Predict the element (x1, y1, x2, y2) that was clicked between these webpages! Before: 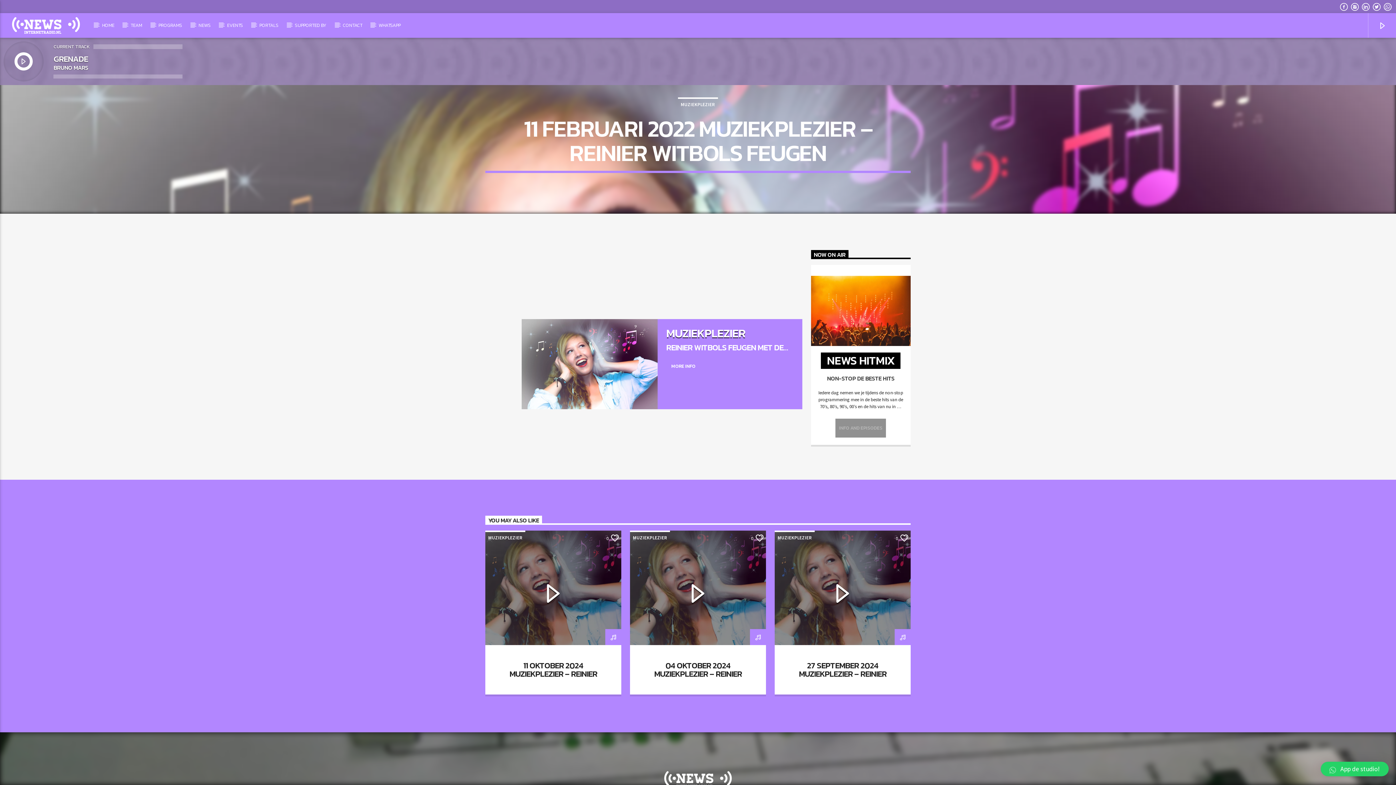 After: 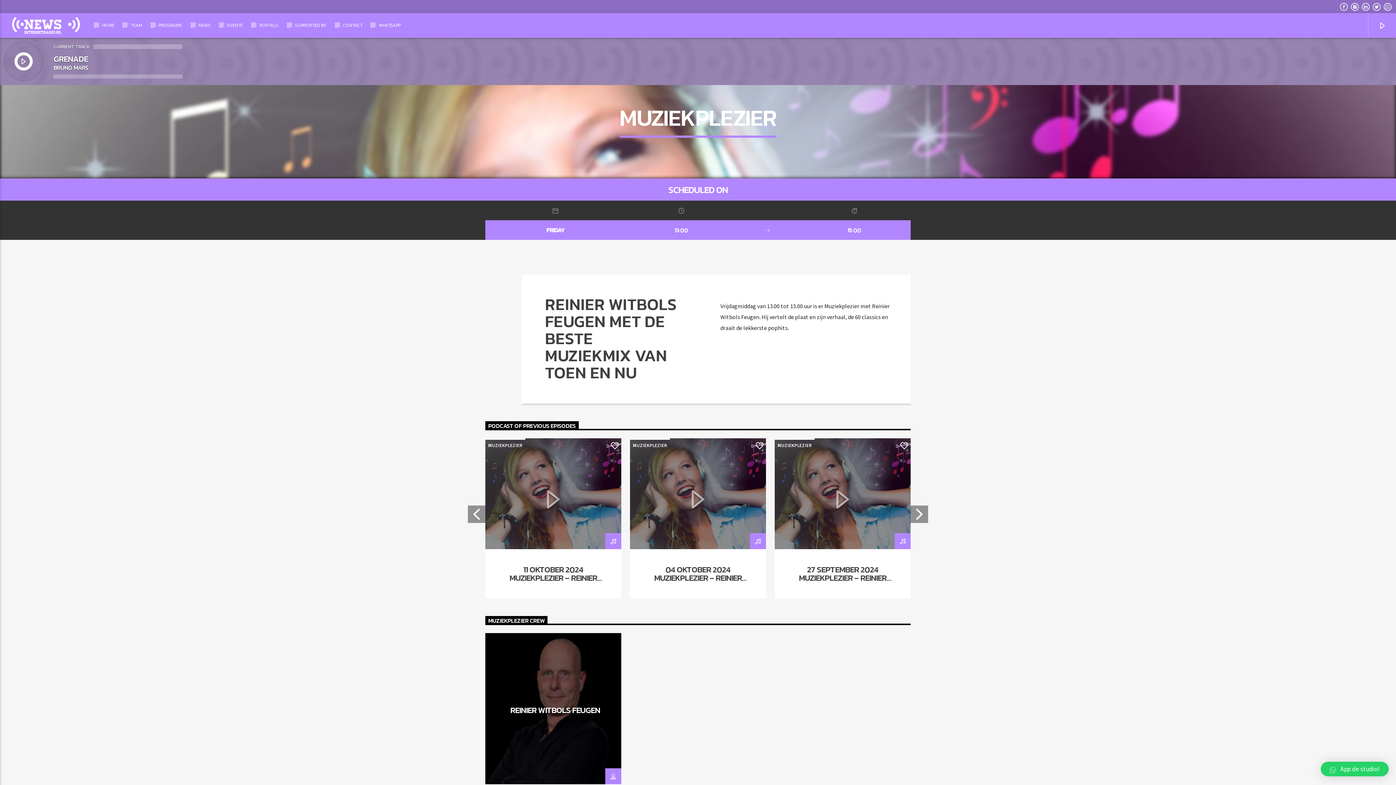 Action: bbox: (521, 319, 657, 409)